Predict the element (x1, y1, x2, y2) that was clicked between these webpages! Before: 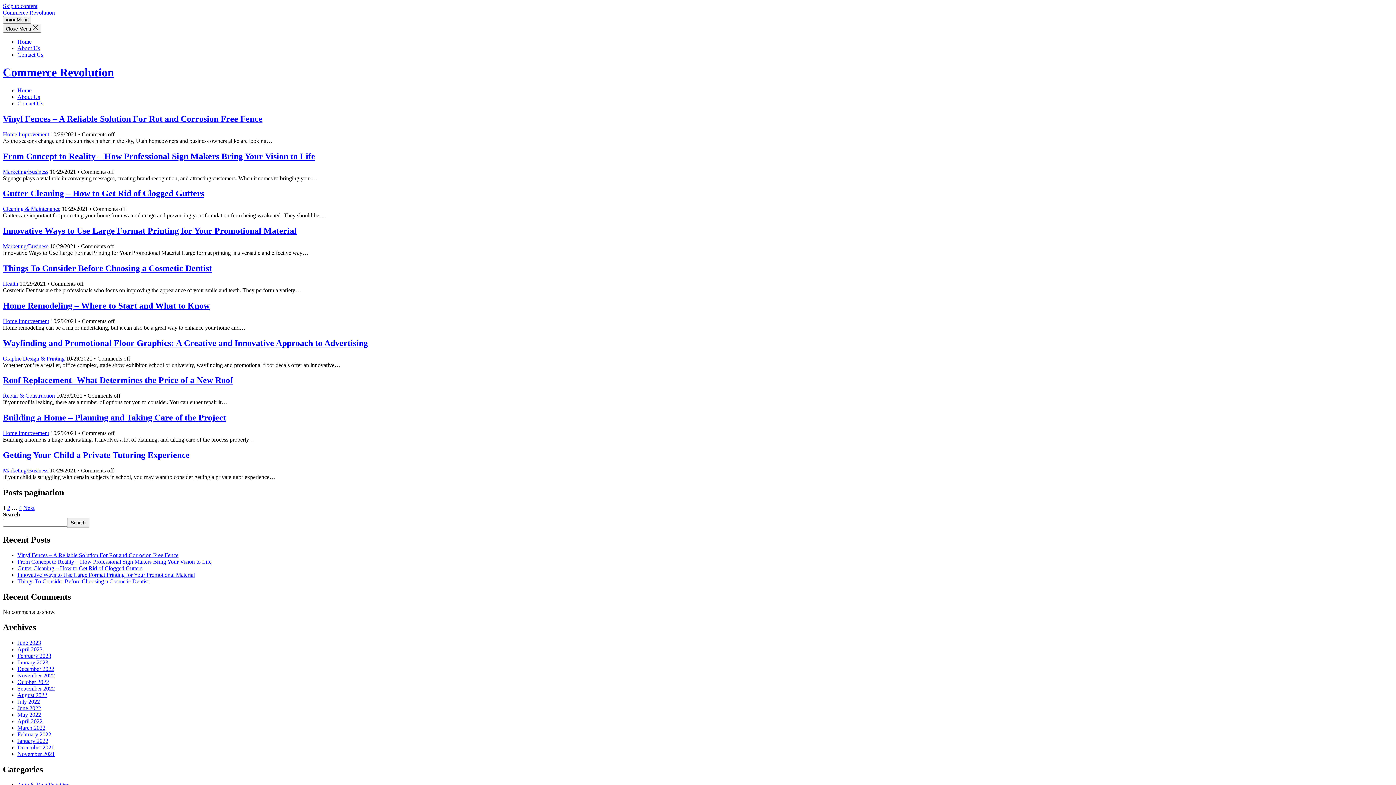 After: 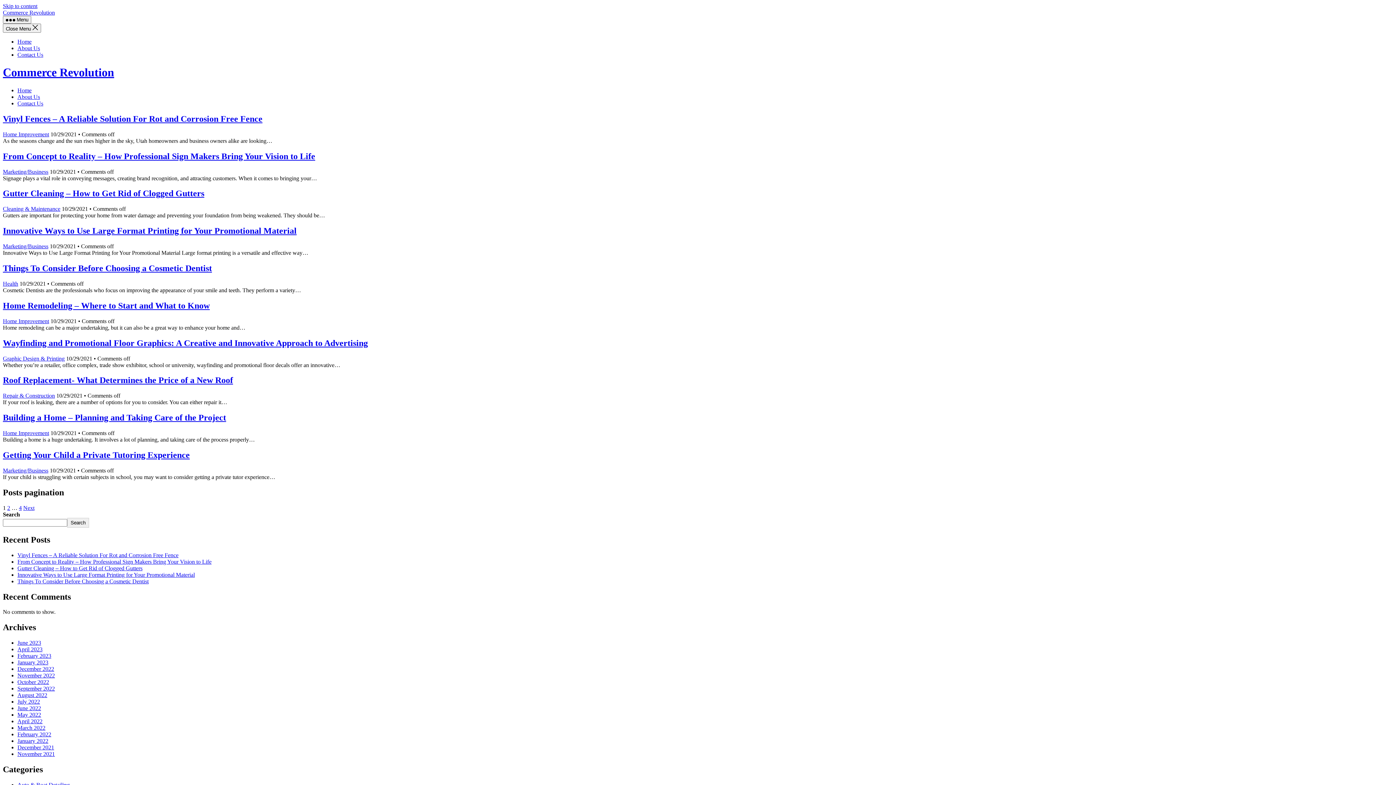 Action: label: Home bbox: (17, 87, 31, 93)